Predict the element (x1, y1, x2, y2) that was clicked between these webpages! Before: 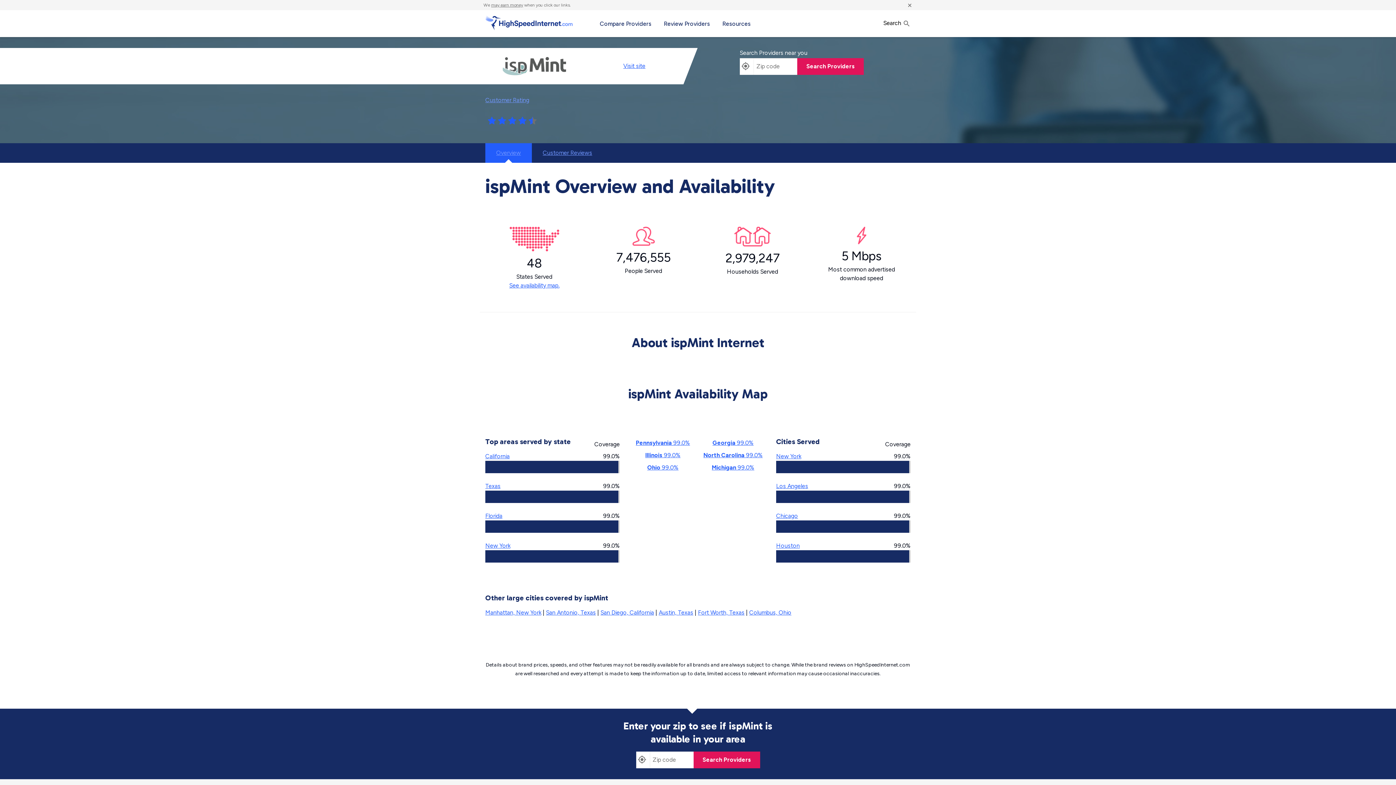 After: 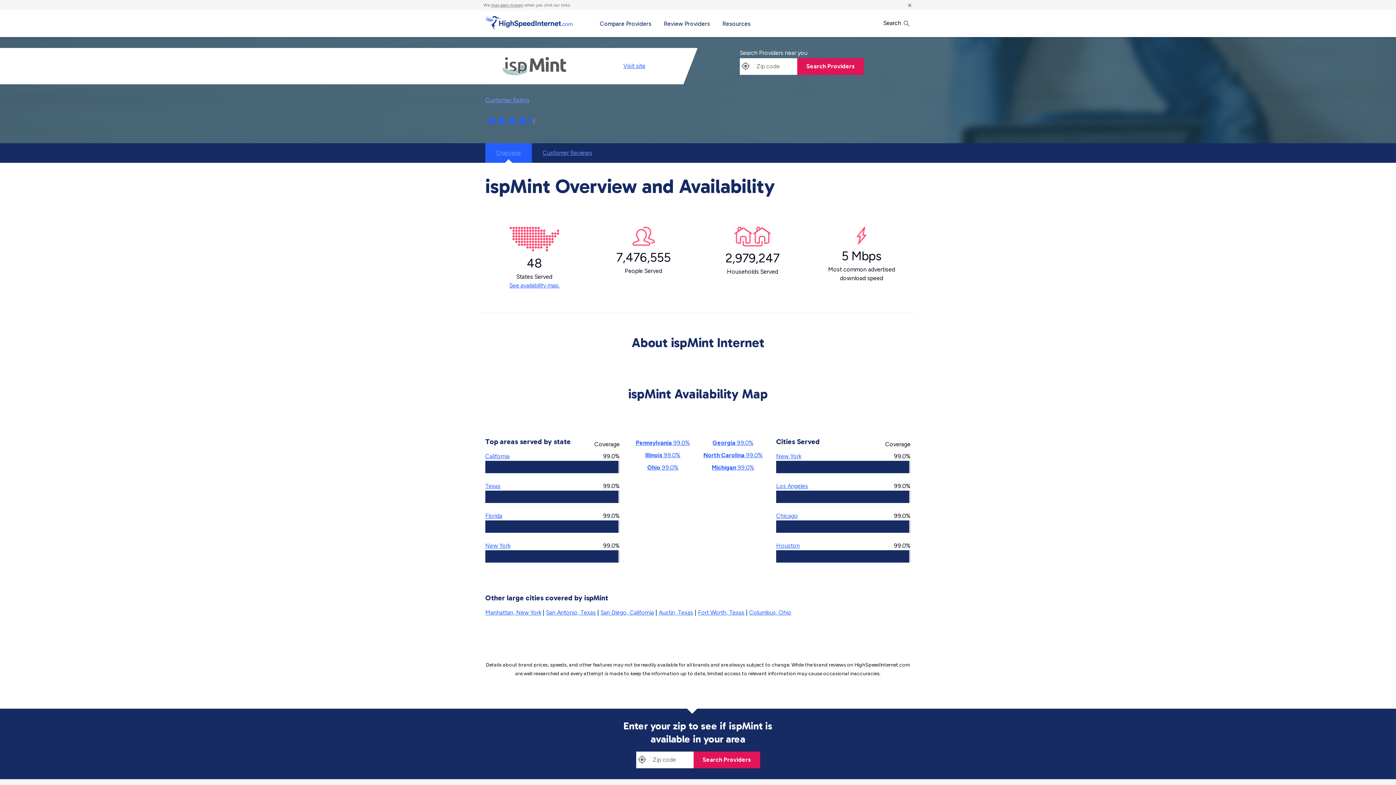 Action: label: Overview bbox: (485, 143, 532, 162)